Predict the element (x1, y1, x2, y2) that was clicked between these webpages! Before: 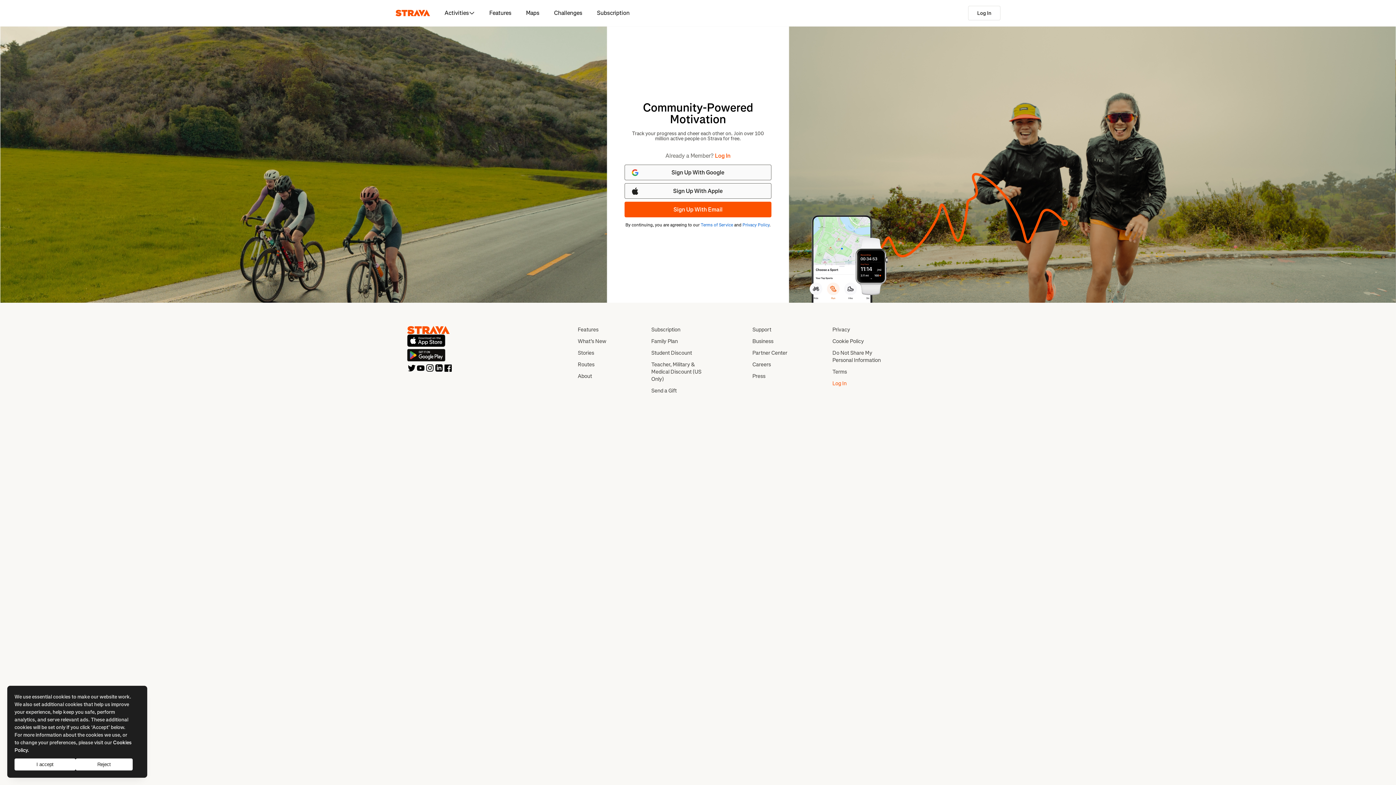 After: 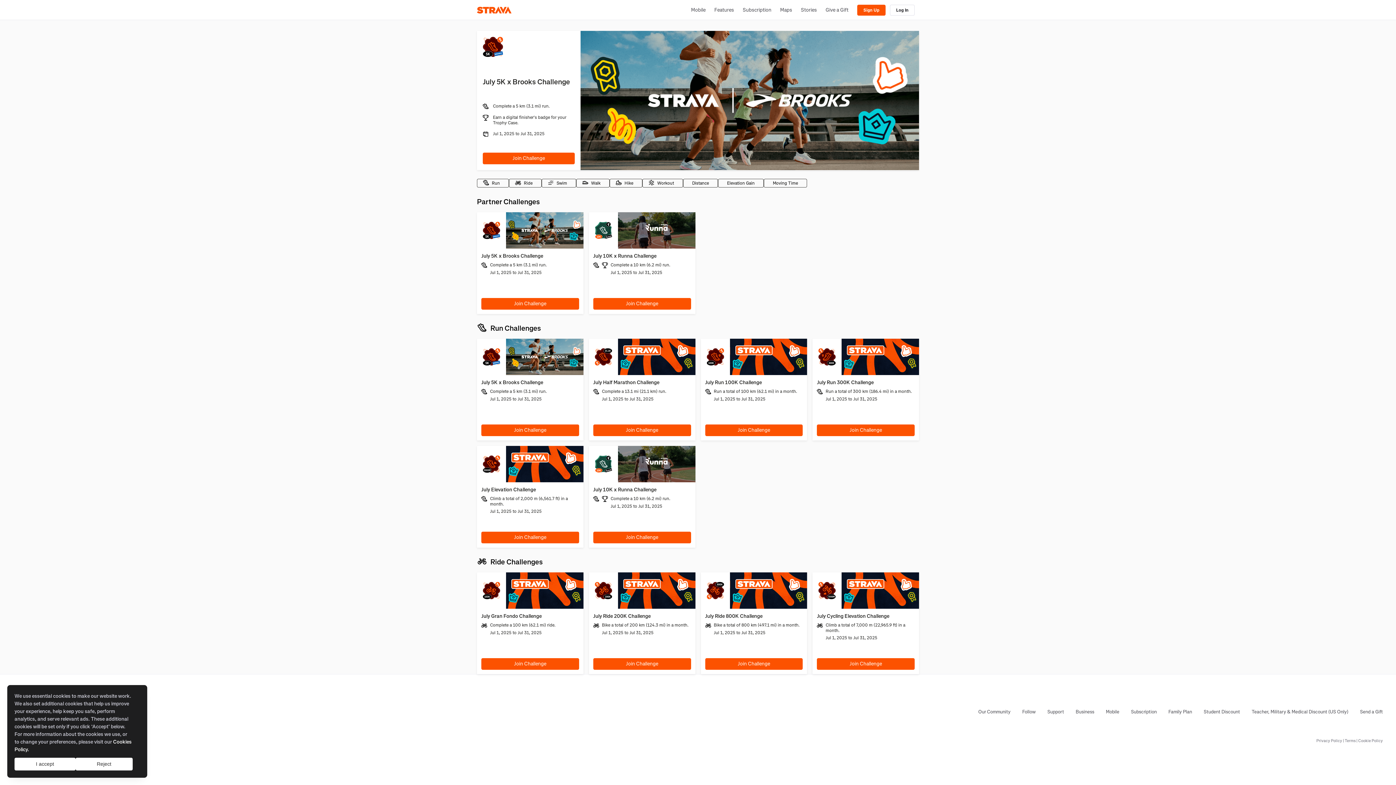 Action: label: Challenges bbox: (546, 0, 589, 26)